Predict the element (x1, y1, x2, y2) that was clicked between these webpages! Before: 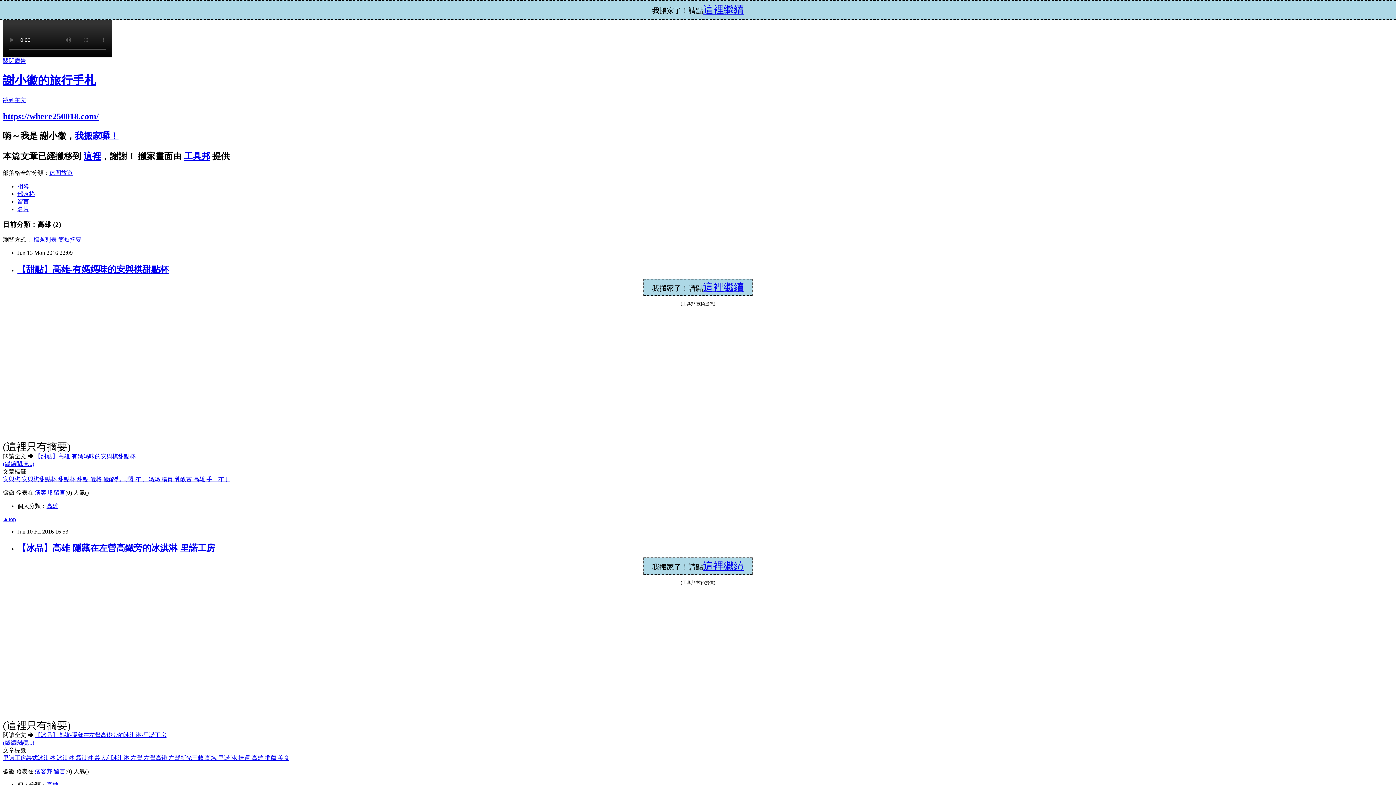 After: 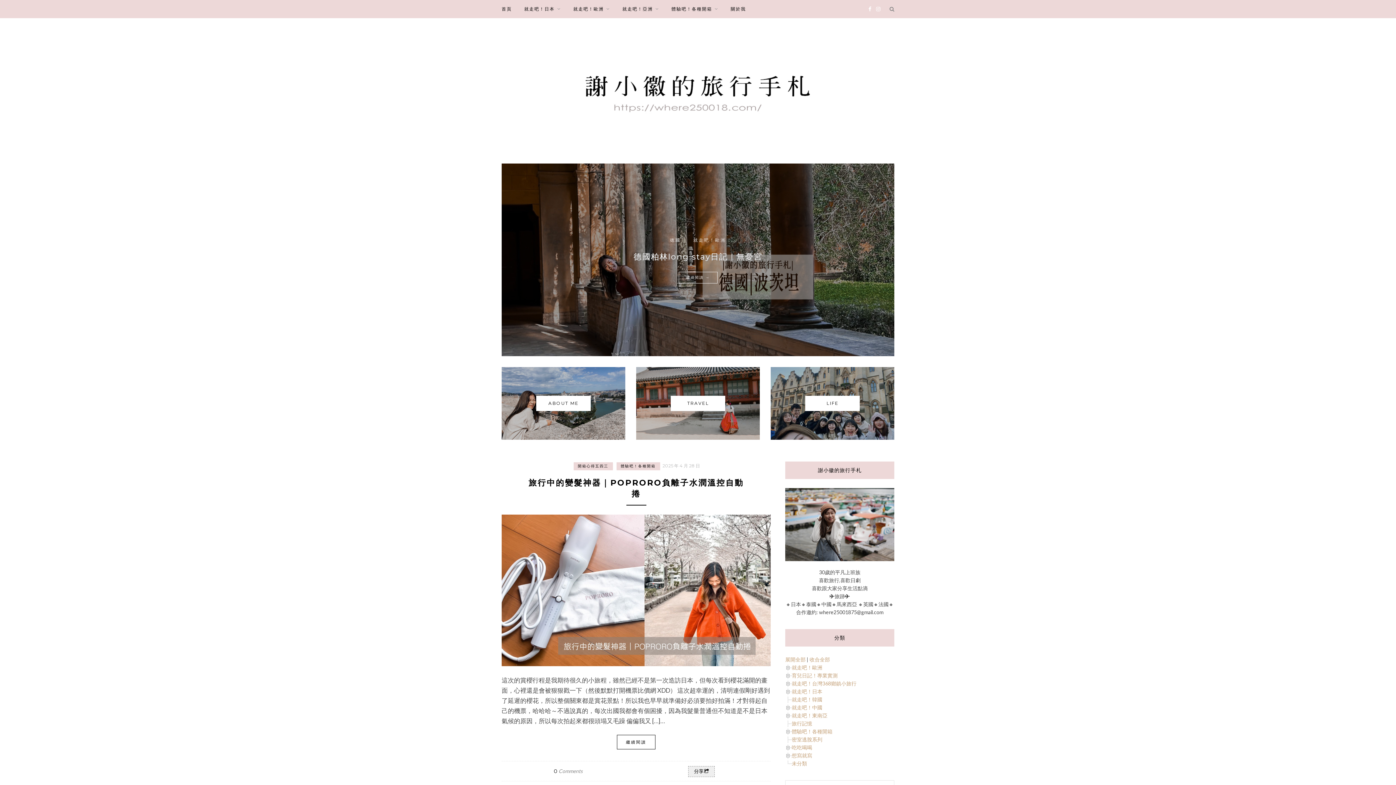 Action: label: https://where250018.com/ bbox: (2, 111, 98, 121)